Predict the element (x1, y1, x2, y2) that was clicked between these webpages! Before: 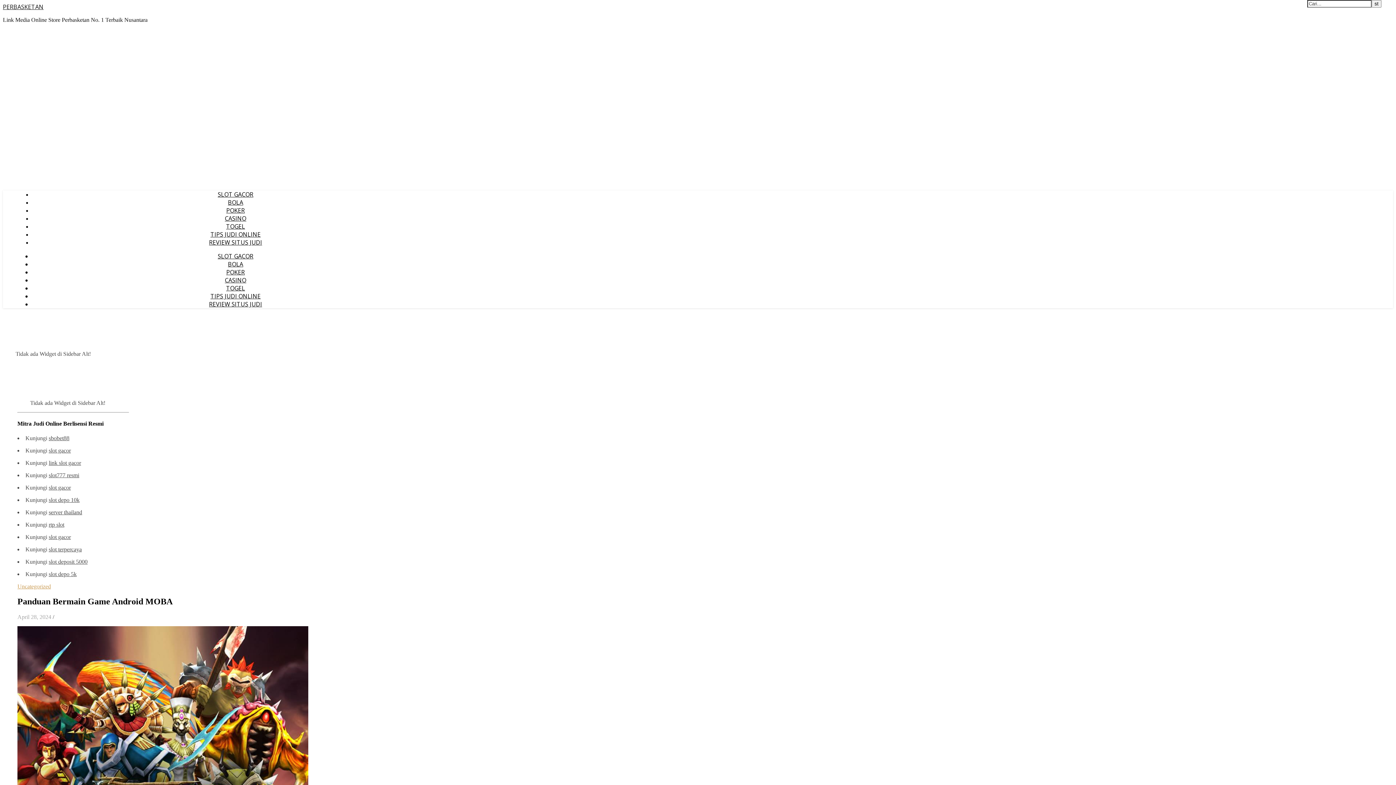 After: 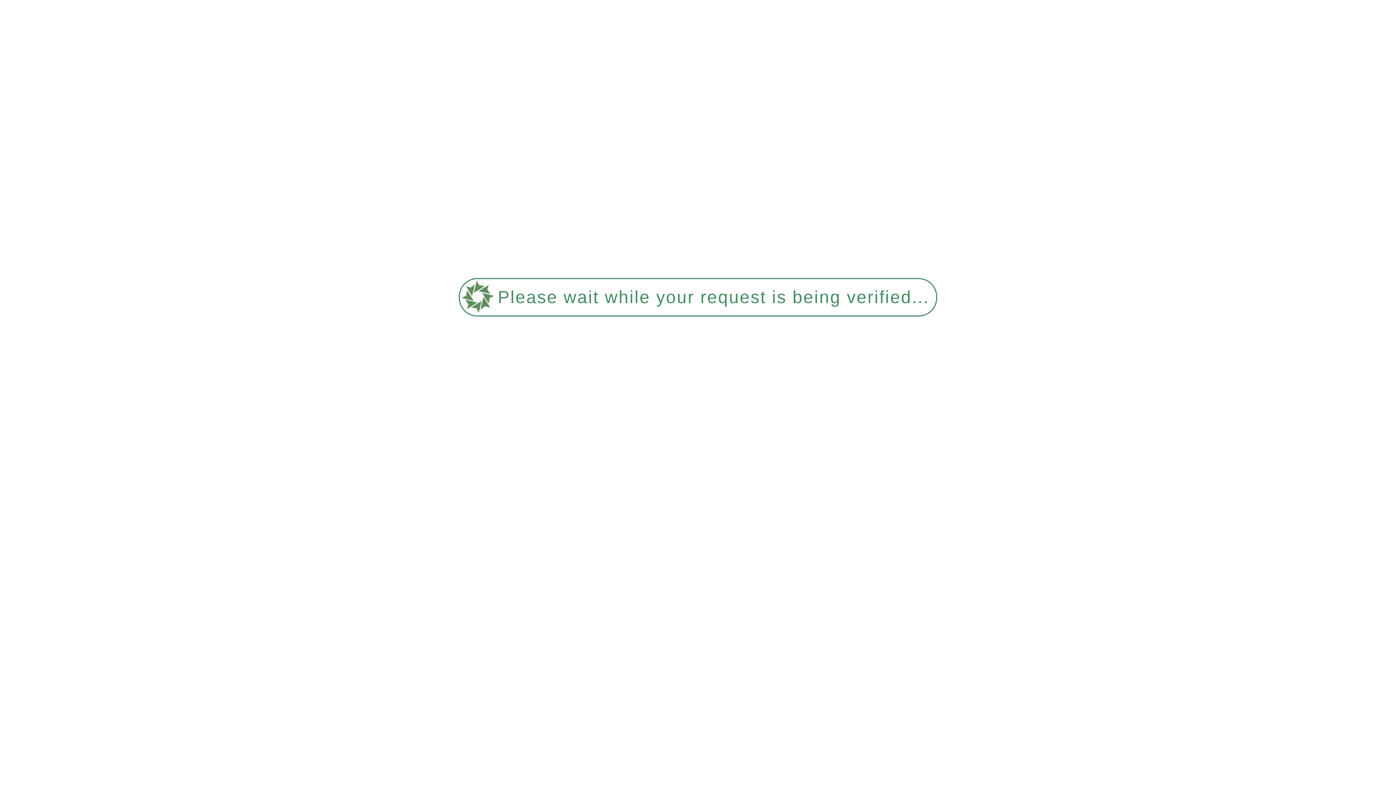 Action: bbox: (217, 190, 253, 198) label: SLOT GACOR